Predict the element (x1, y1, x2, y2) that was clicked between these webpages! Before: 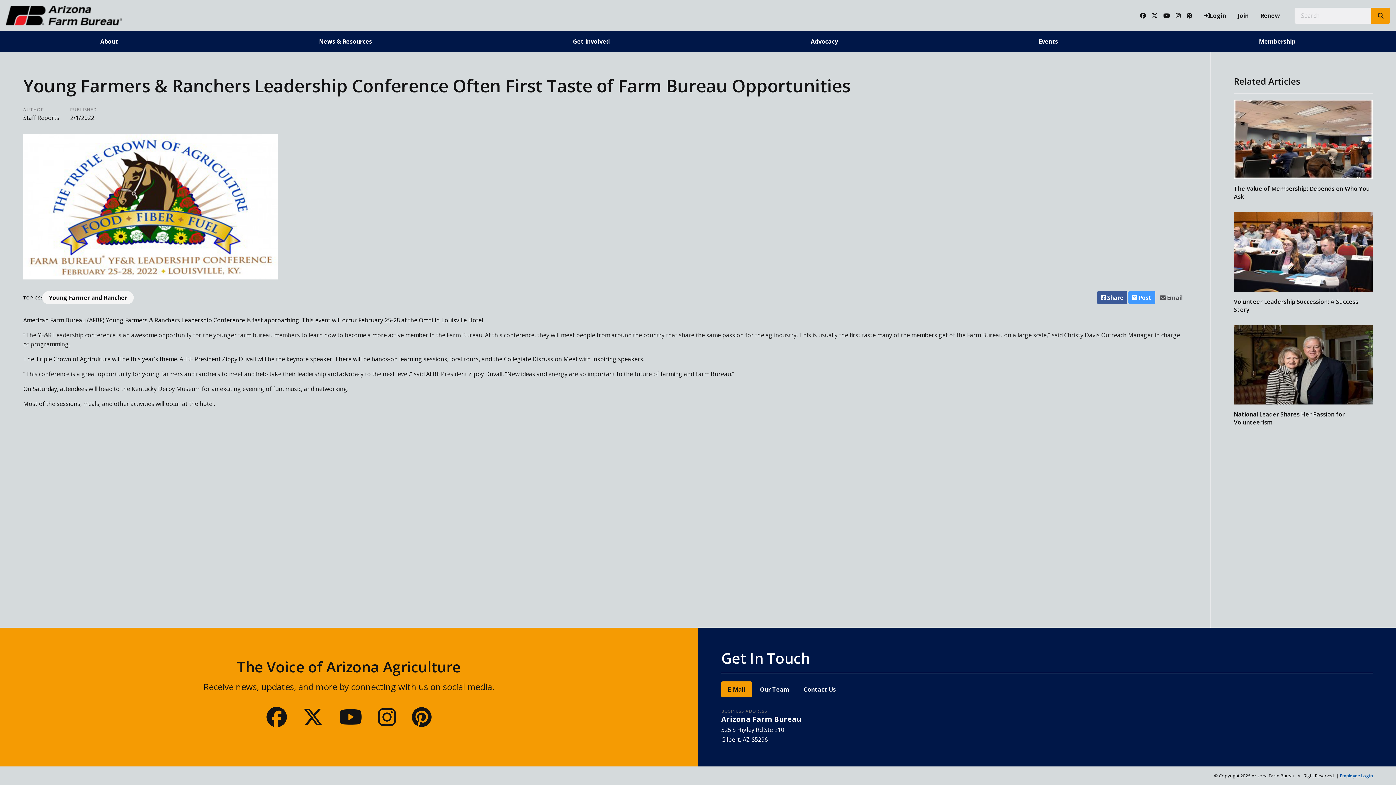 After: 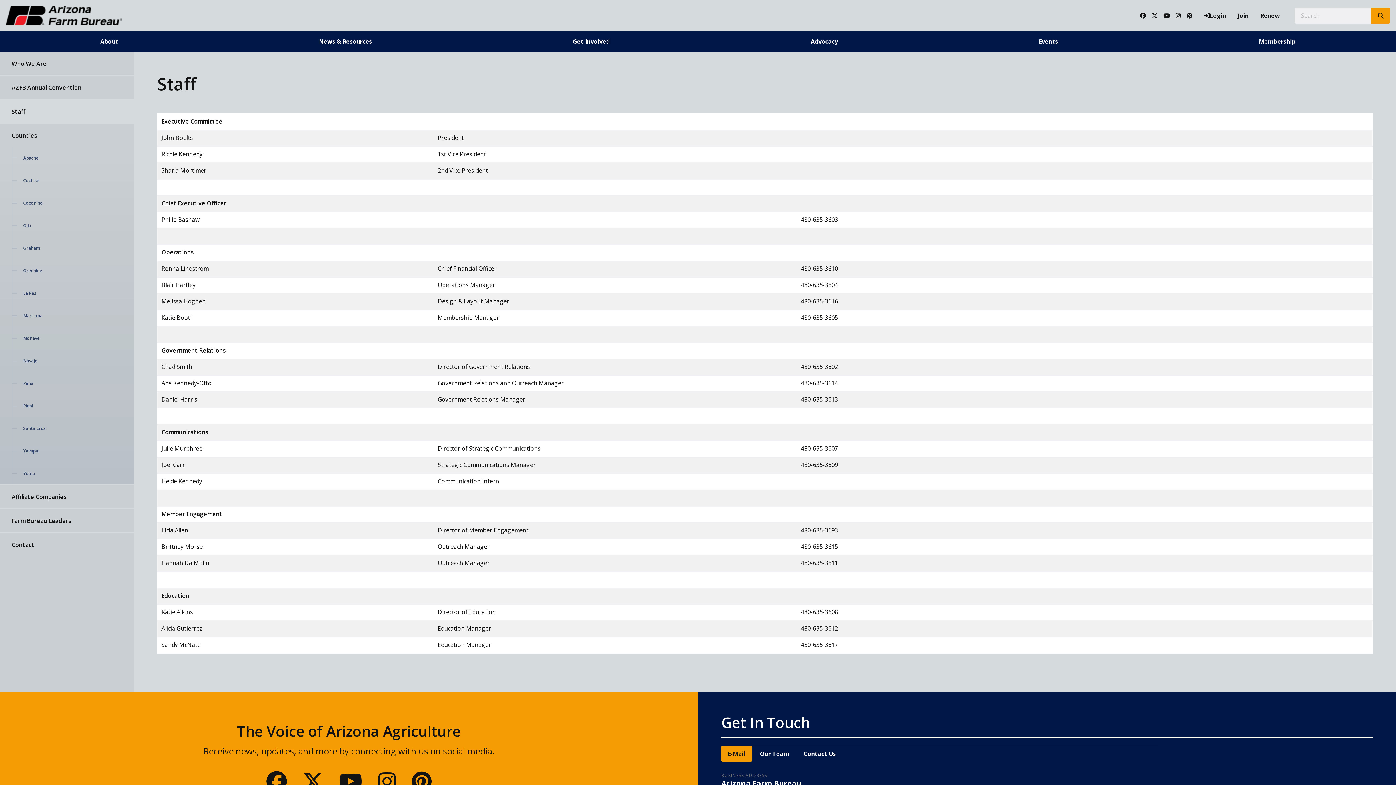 Action: label: Our Team bbox: (753, 681, 796, 697)